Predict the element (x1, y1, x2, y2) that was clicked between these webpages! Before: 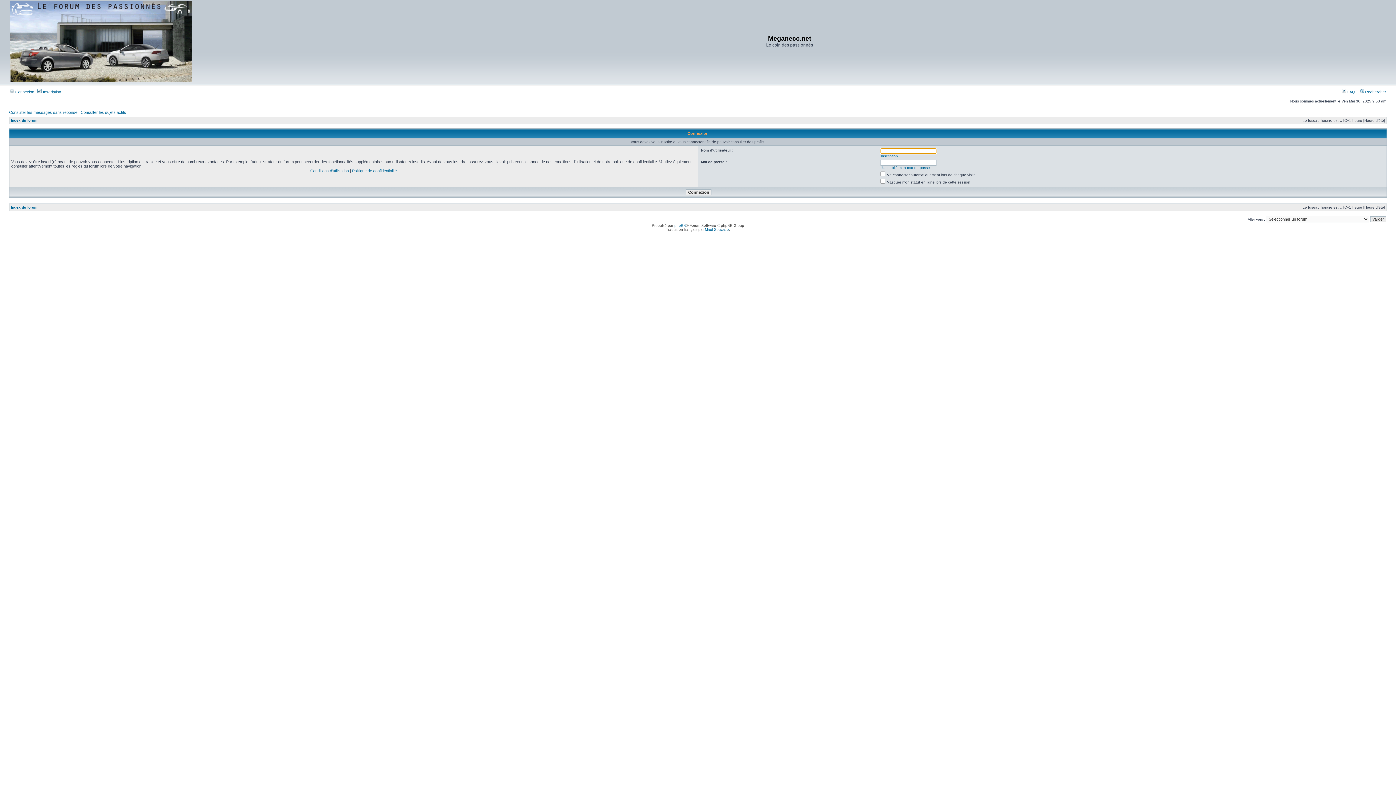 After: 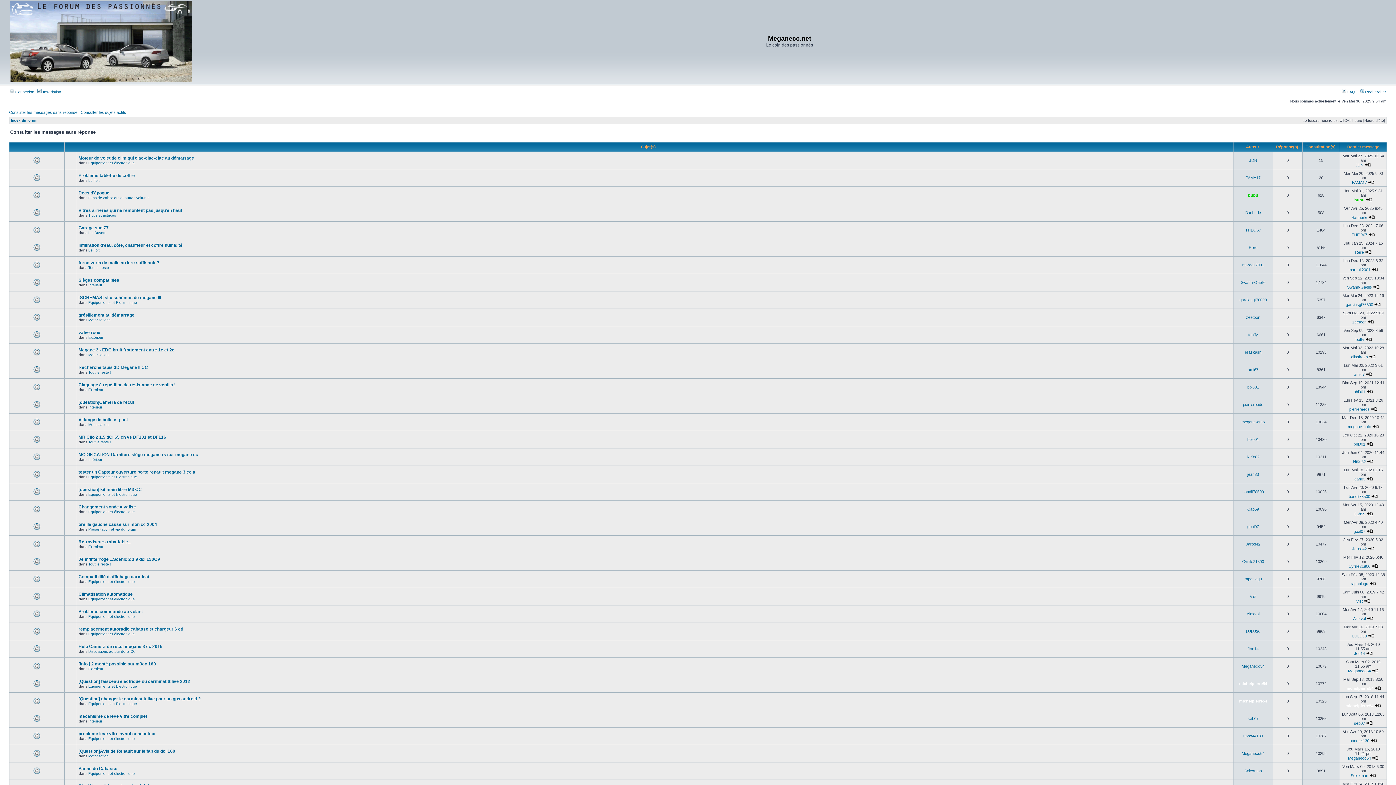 Action: label: Consulter les messages sans réponse bbox: (9, 110, 77, 114)